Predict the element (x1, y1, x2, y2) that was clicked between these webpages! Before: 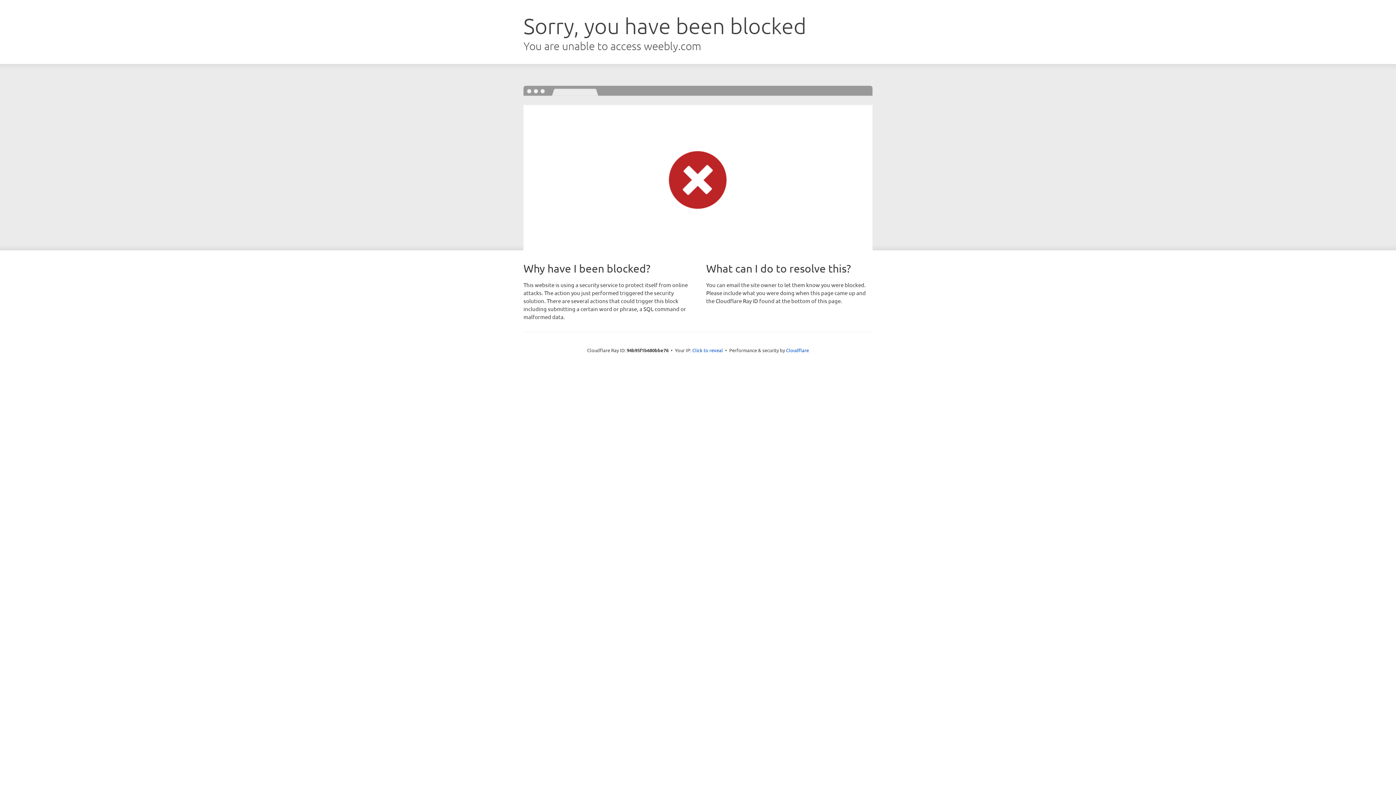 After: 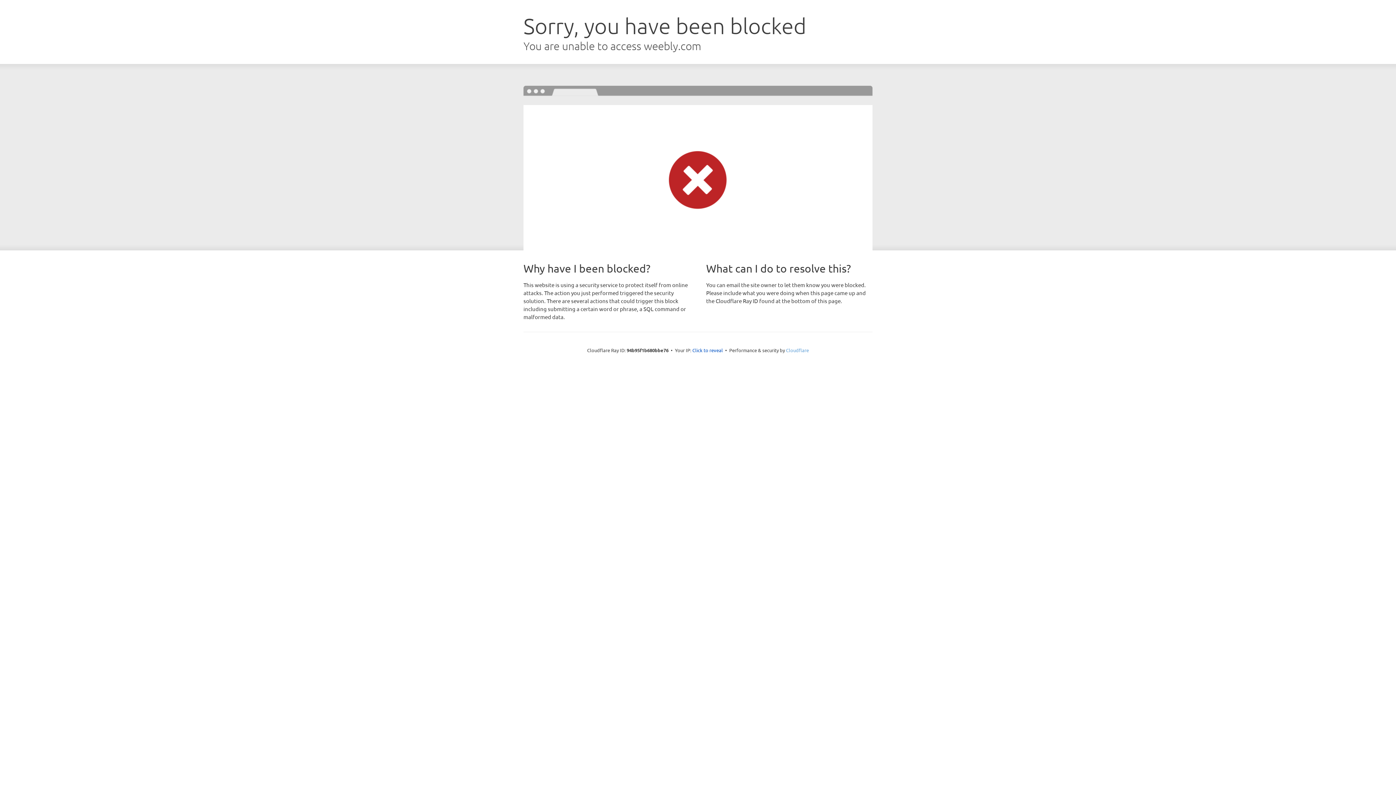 Action: bbox: (786, 347, 809, 353) label: Cloudflare